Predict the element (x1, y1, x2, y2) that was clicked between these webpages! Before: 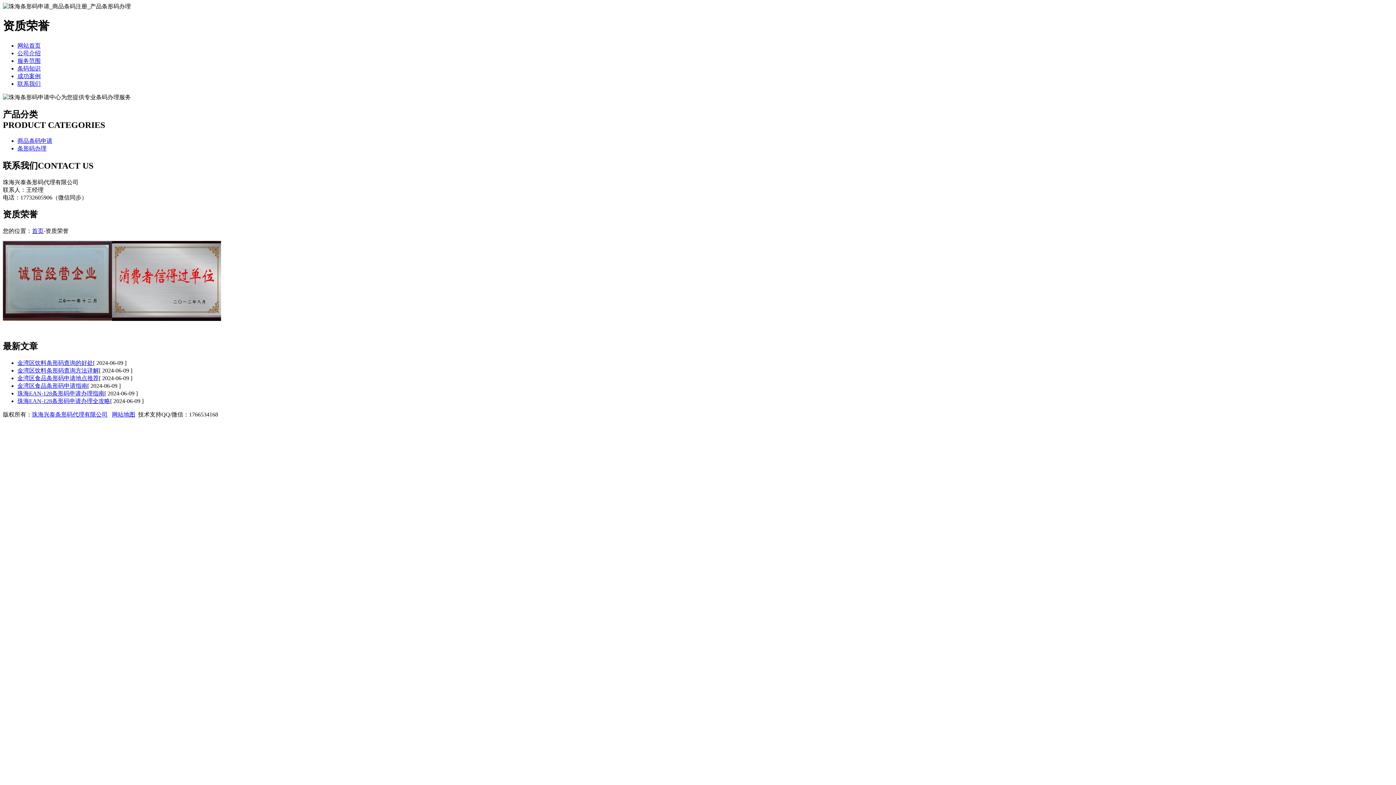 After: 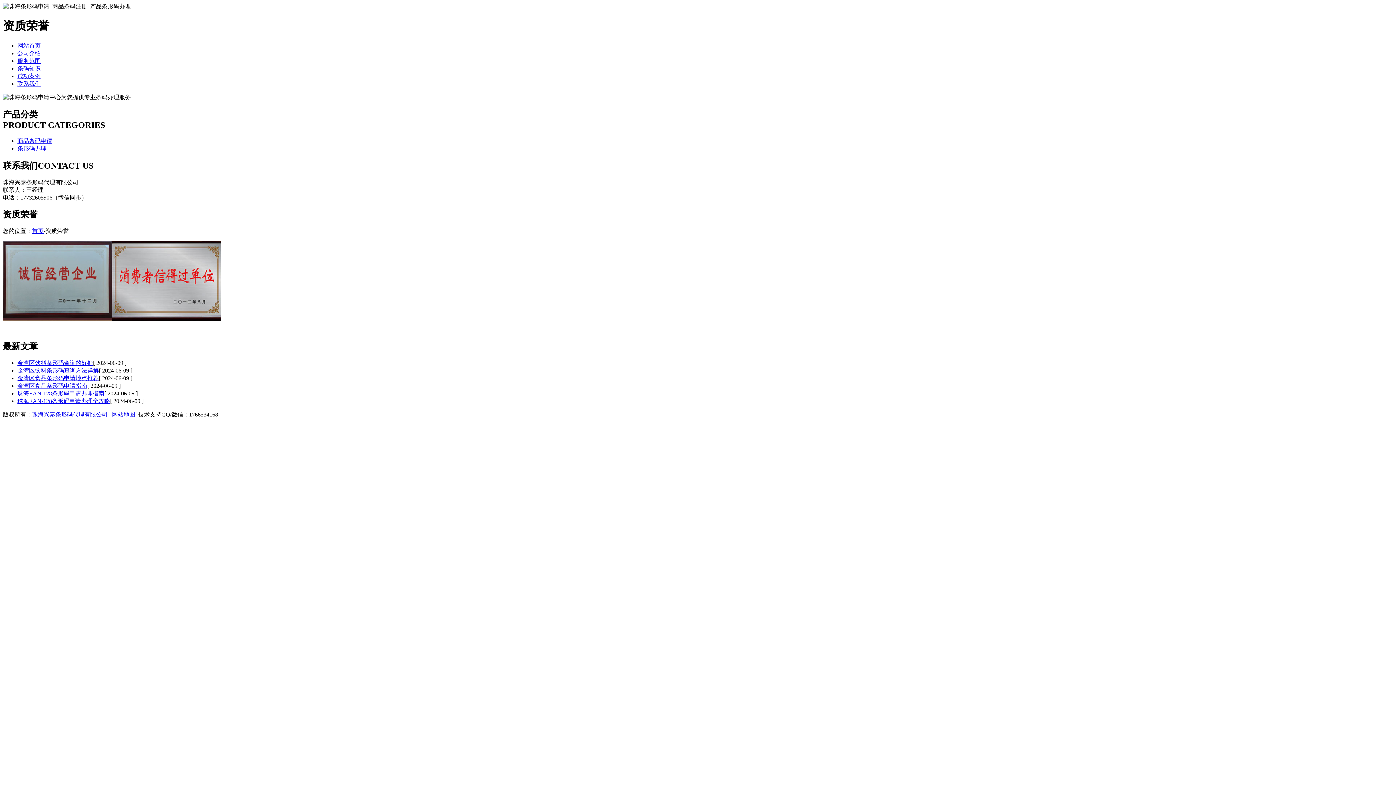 Action: bbox: (2, 341, 37, 351) label: 最新文章